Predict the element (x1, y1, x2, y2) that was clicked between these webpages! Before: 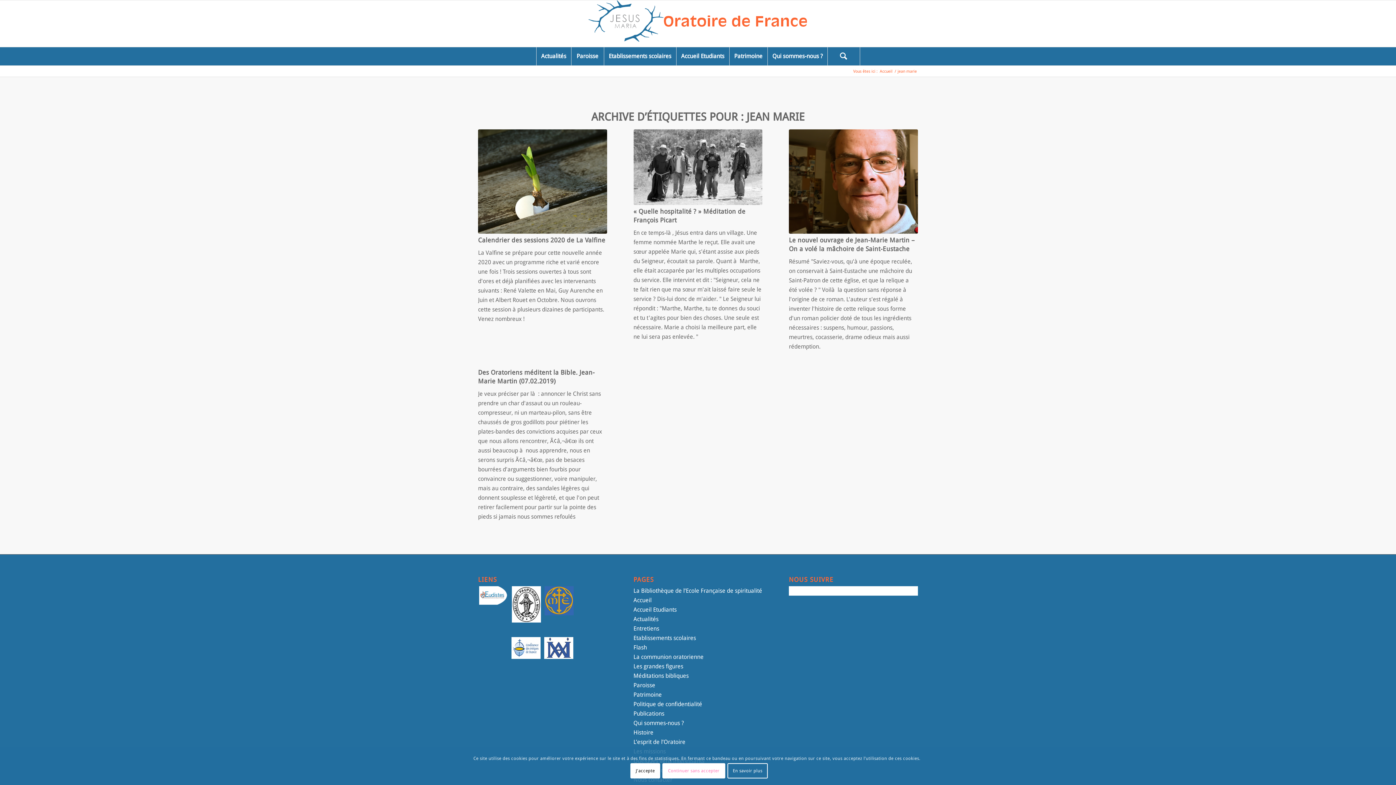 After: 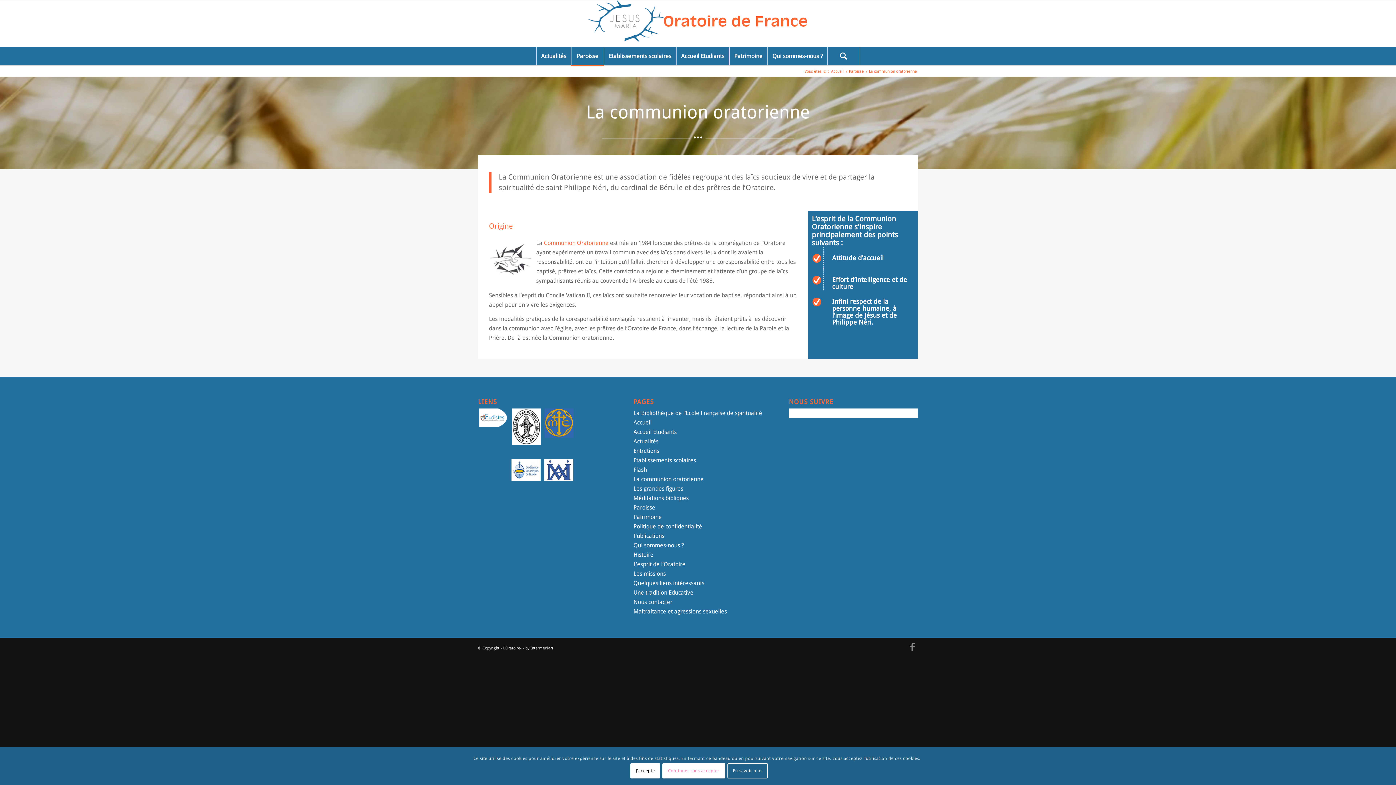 Action: bbox: (633, 653, 703, 660) label: La communion oratorienne